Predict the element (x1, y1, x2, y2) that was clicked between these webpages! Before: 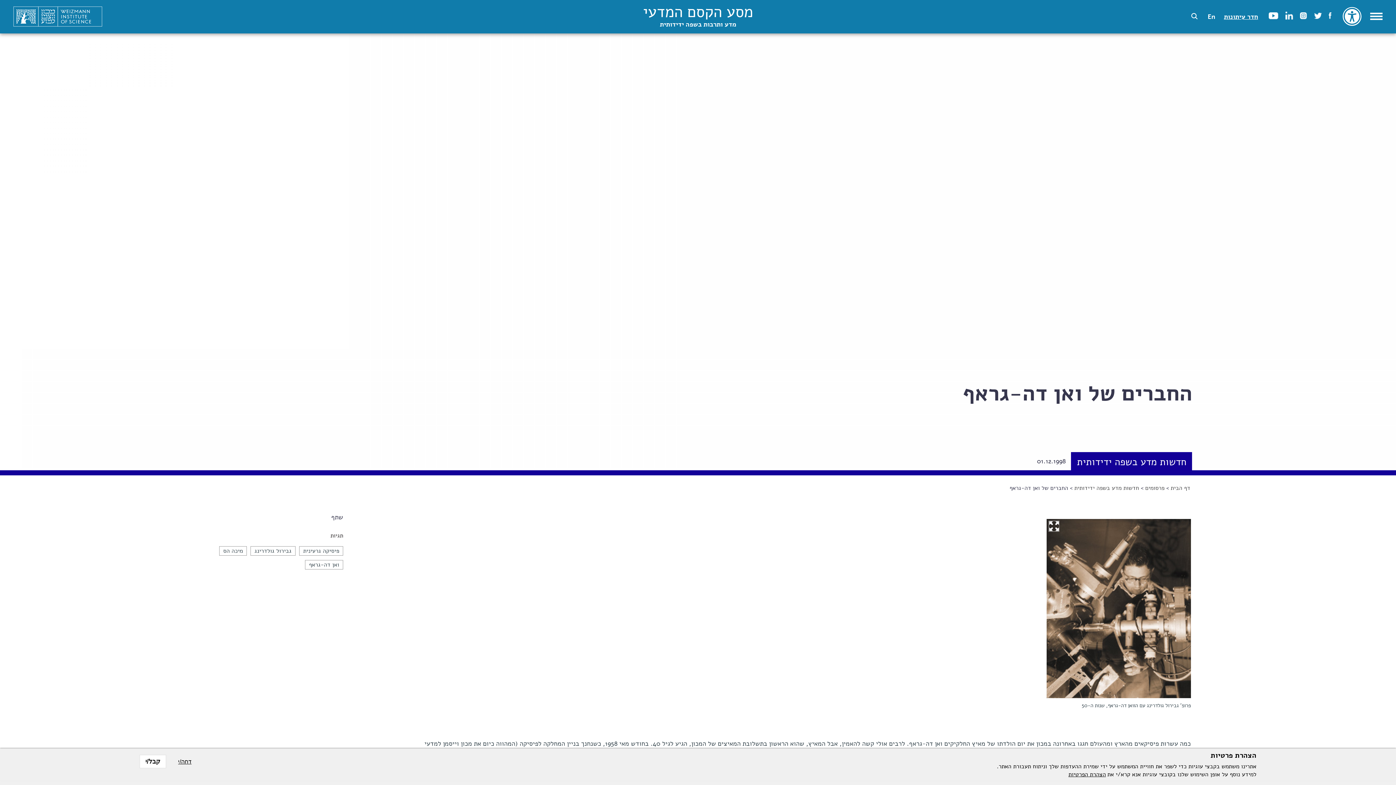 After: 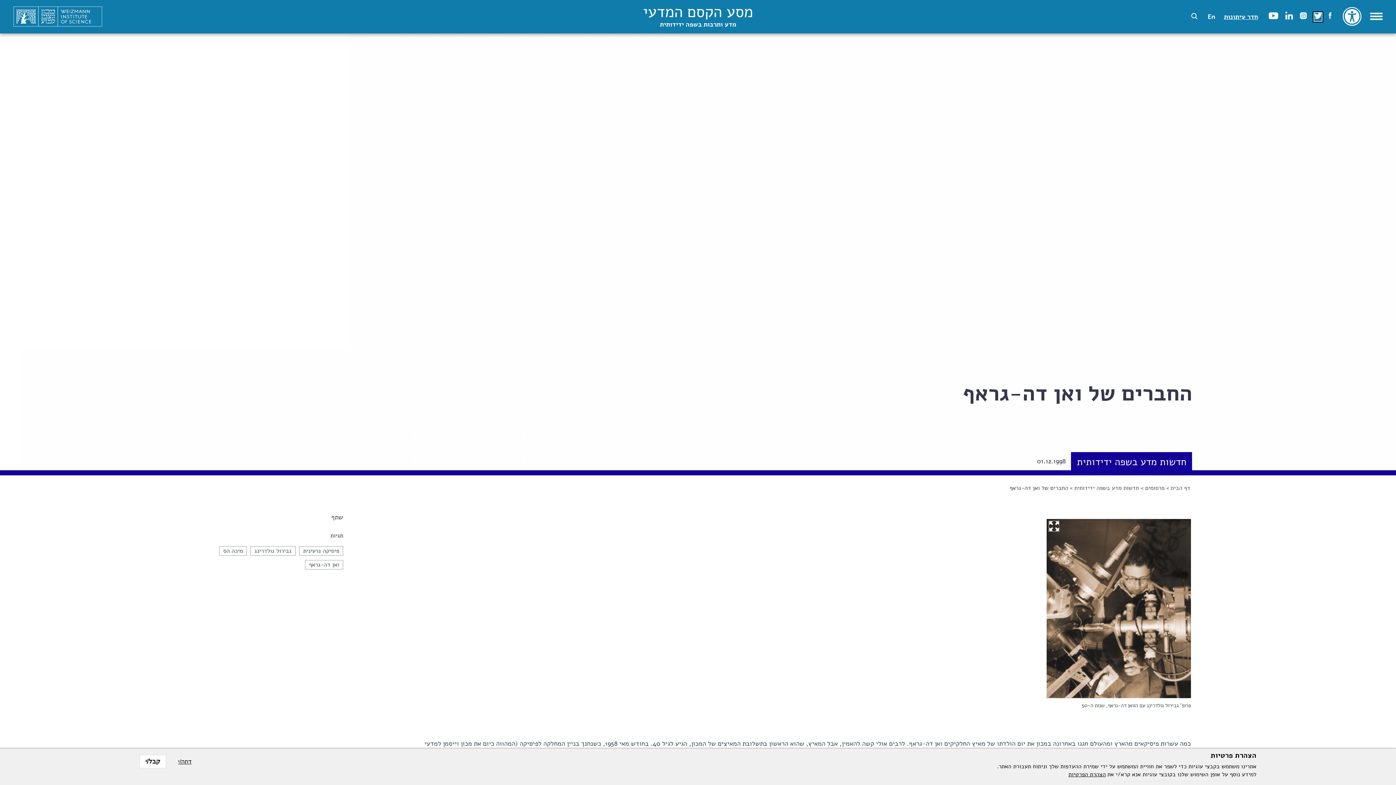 Action: bbox: (1314, 12, 1322, 20)